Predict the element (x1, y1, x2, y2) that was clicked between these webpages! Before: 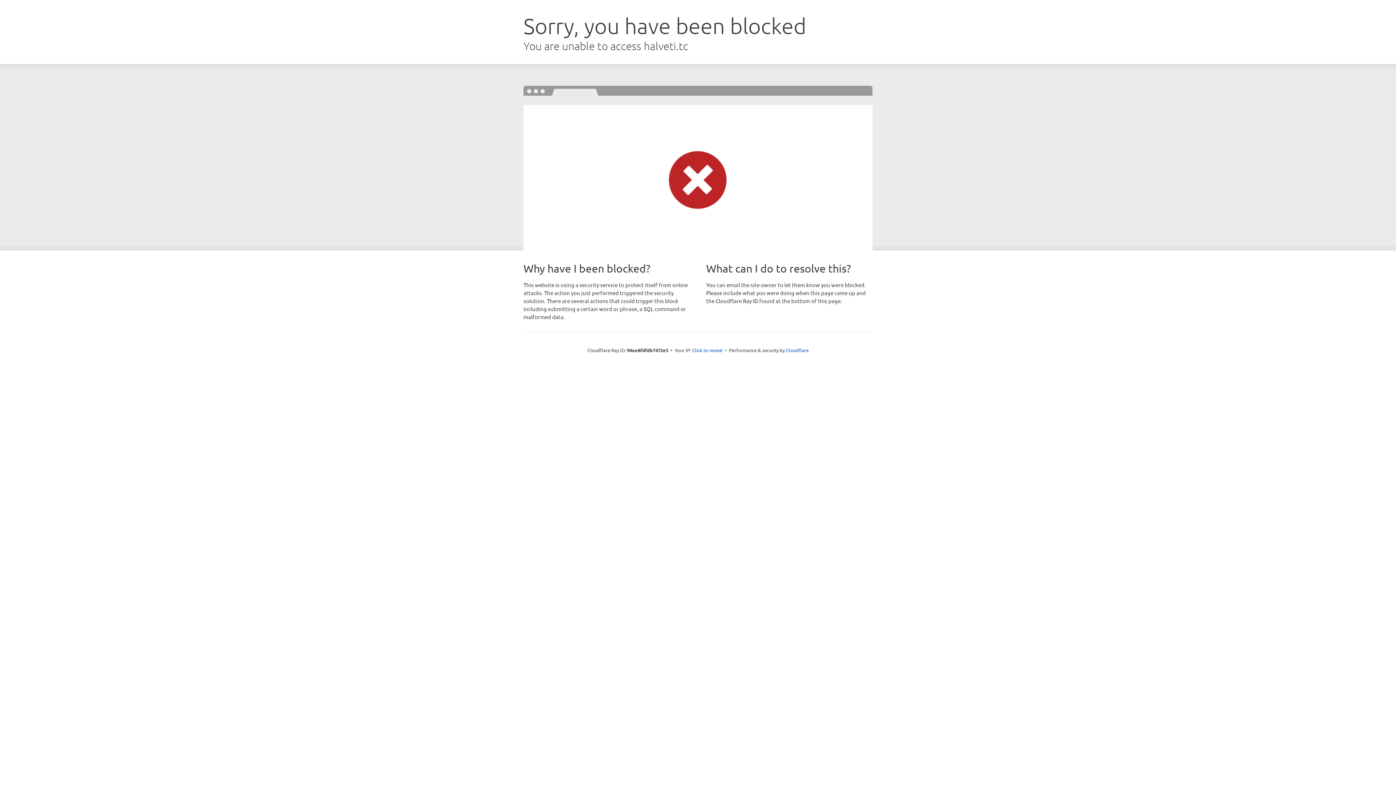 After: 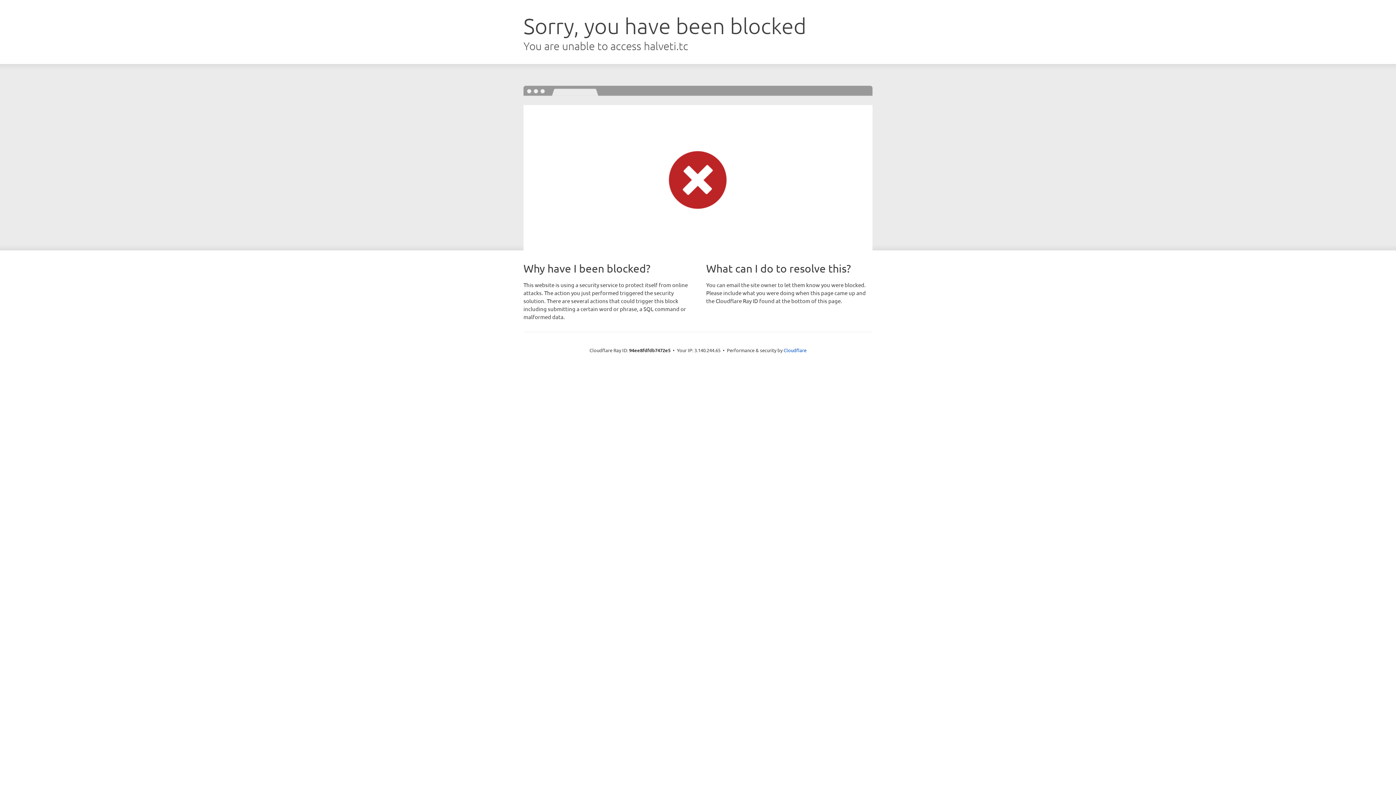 Action: bbox: (692, 346, 722, 353) label: Click to reveal